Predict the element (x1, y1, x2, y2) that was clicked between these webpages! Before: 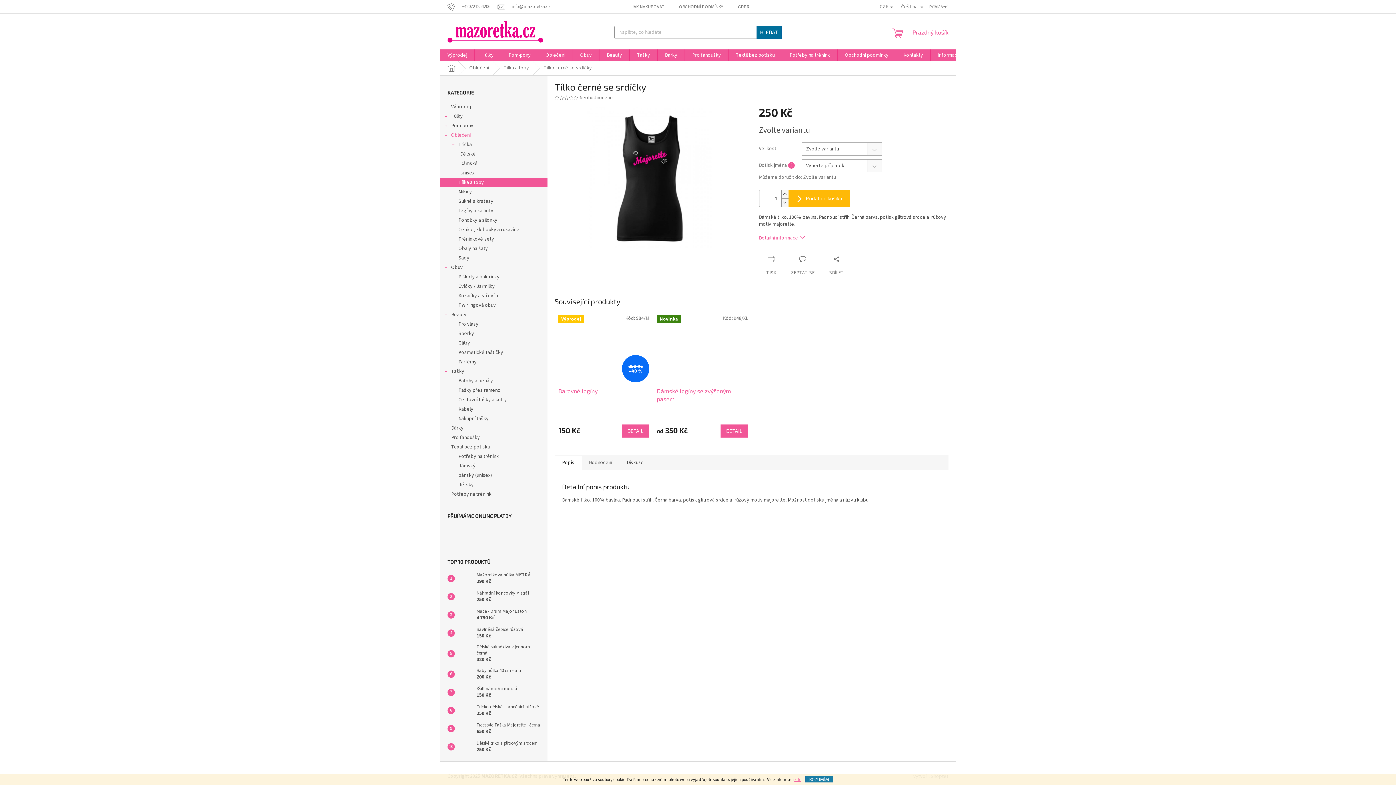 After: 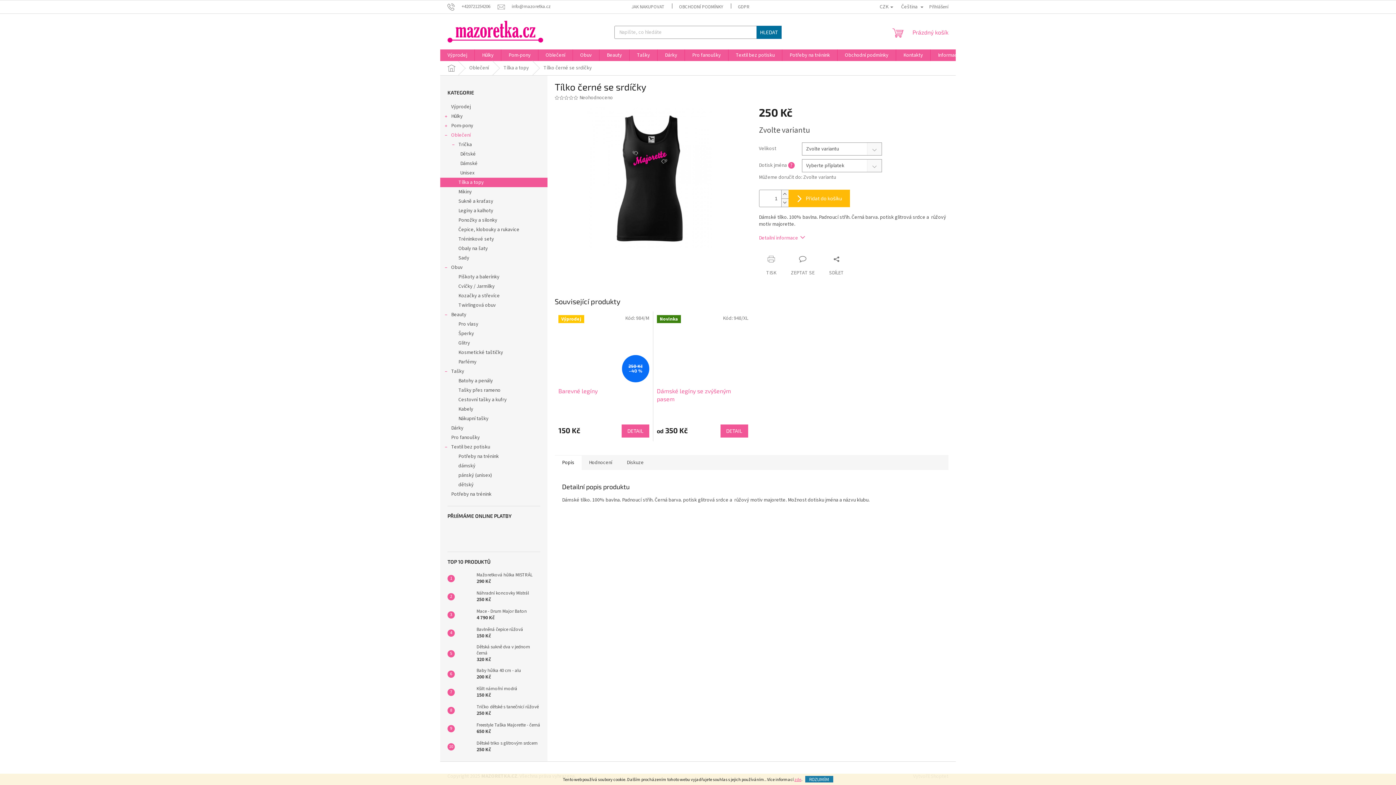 Action: label: zde bbox: (794, 777, 801, 783)